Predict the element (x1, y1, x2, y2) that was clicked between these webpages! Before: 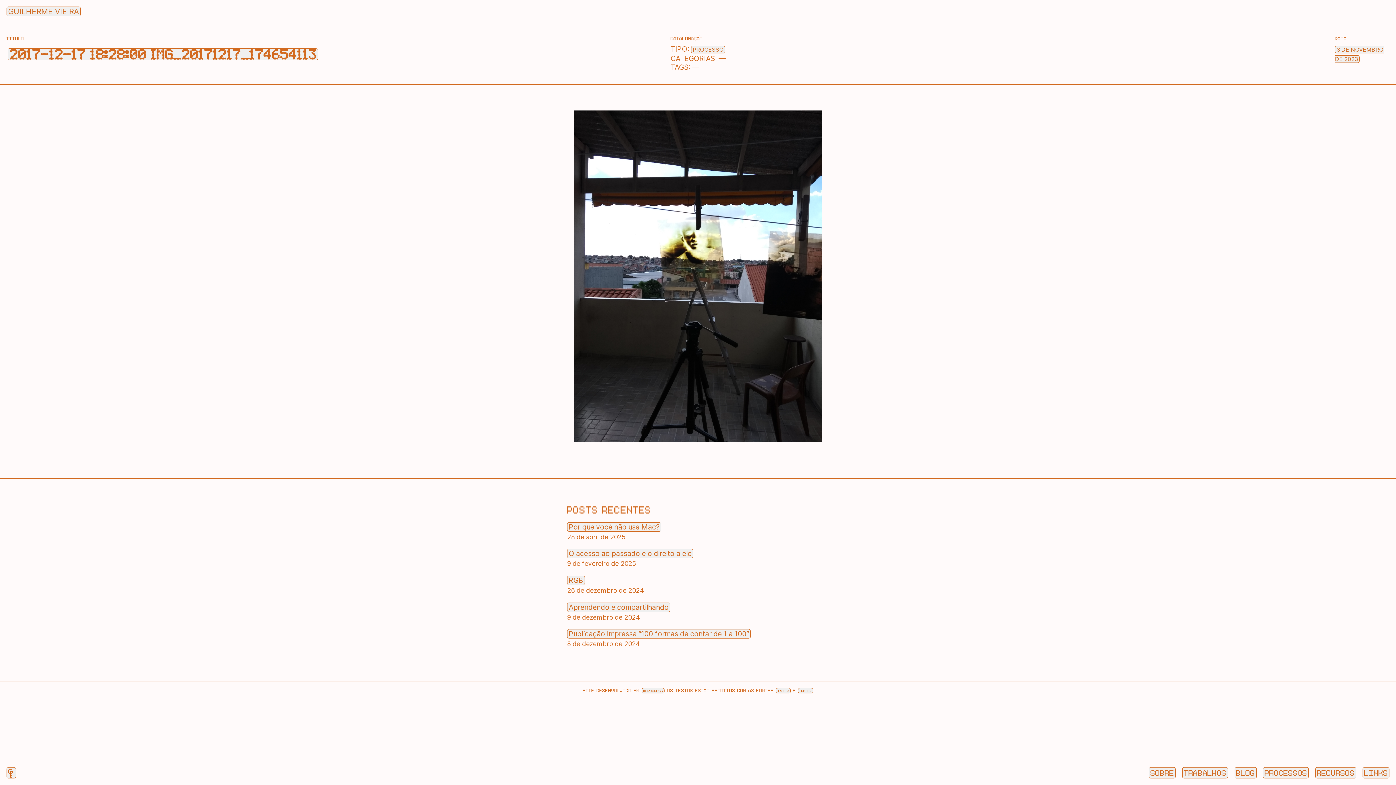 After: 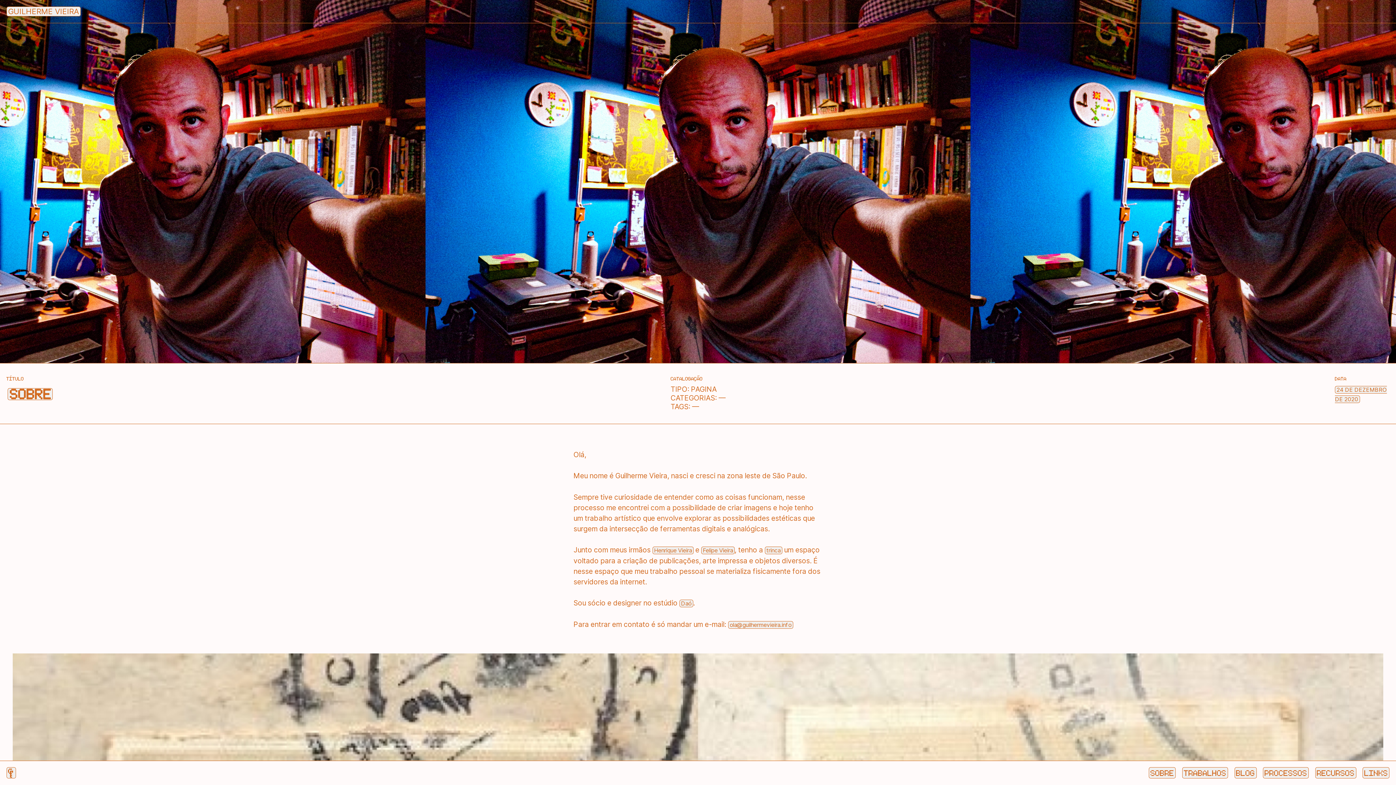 Action: label: SOBRE bbox: (1149, 767, 1176, 779)